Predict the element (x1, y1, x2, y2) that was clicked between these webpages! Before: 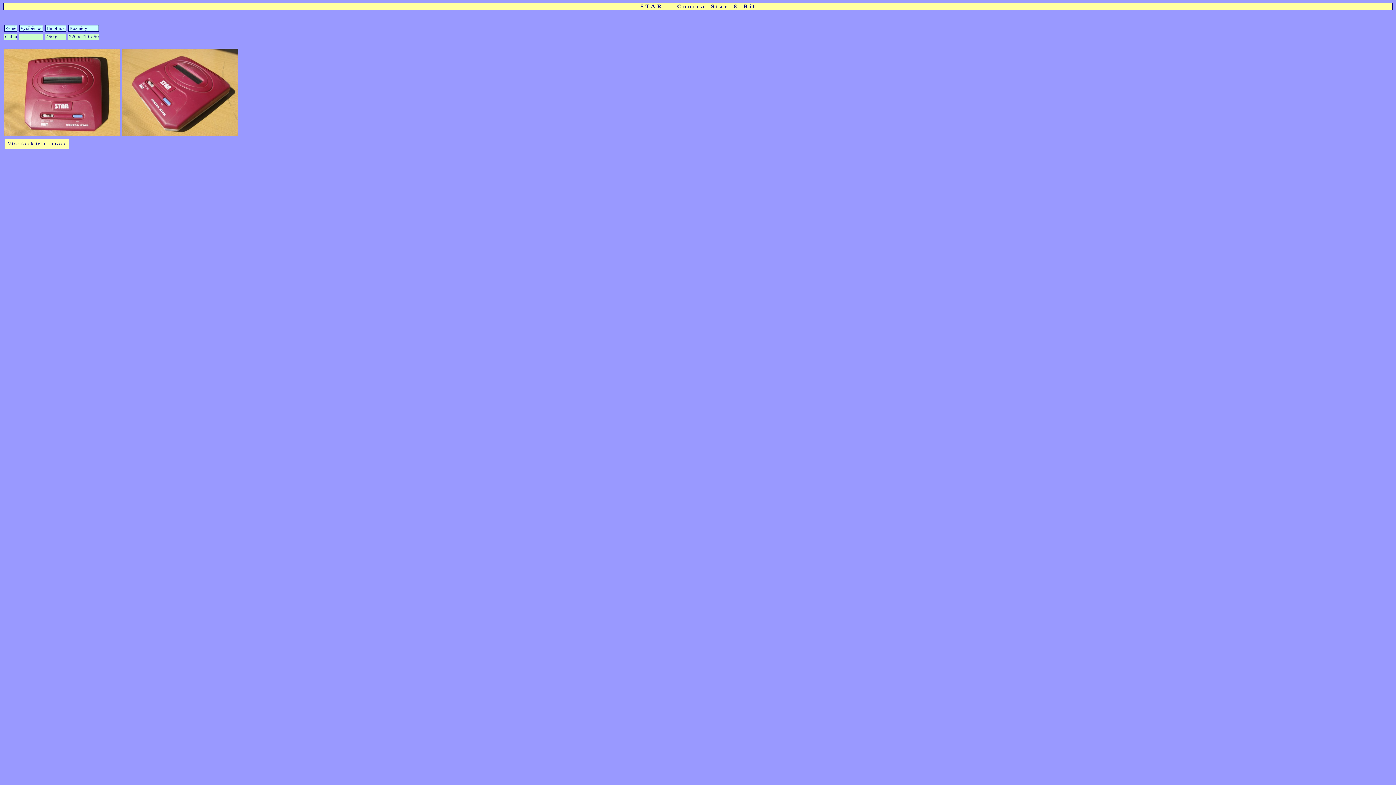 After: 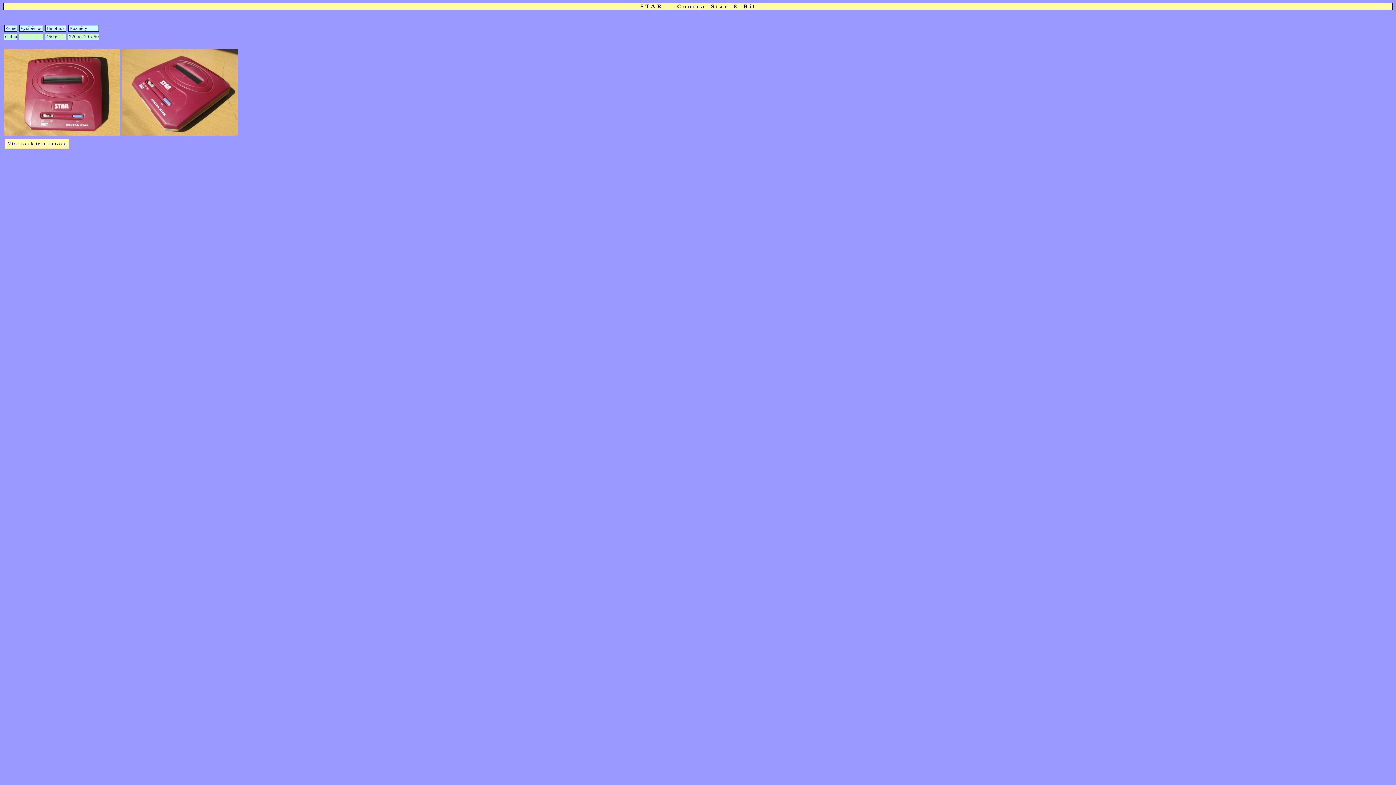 Action: bbox: (4, 138, 69, 149) label: Více fotek této konzole